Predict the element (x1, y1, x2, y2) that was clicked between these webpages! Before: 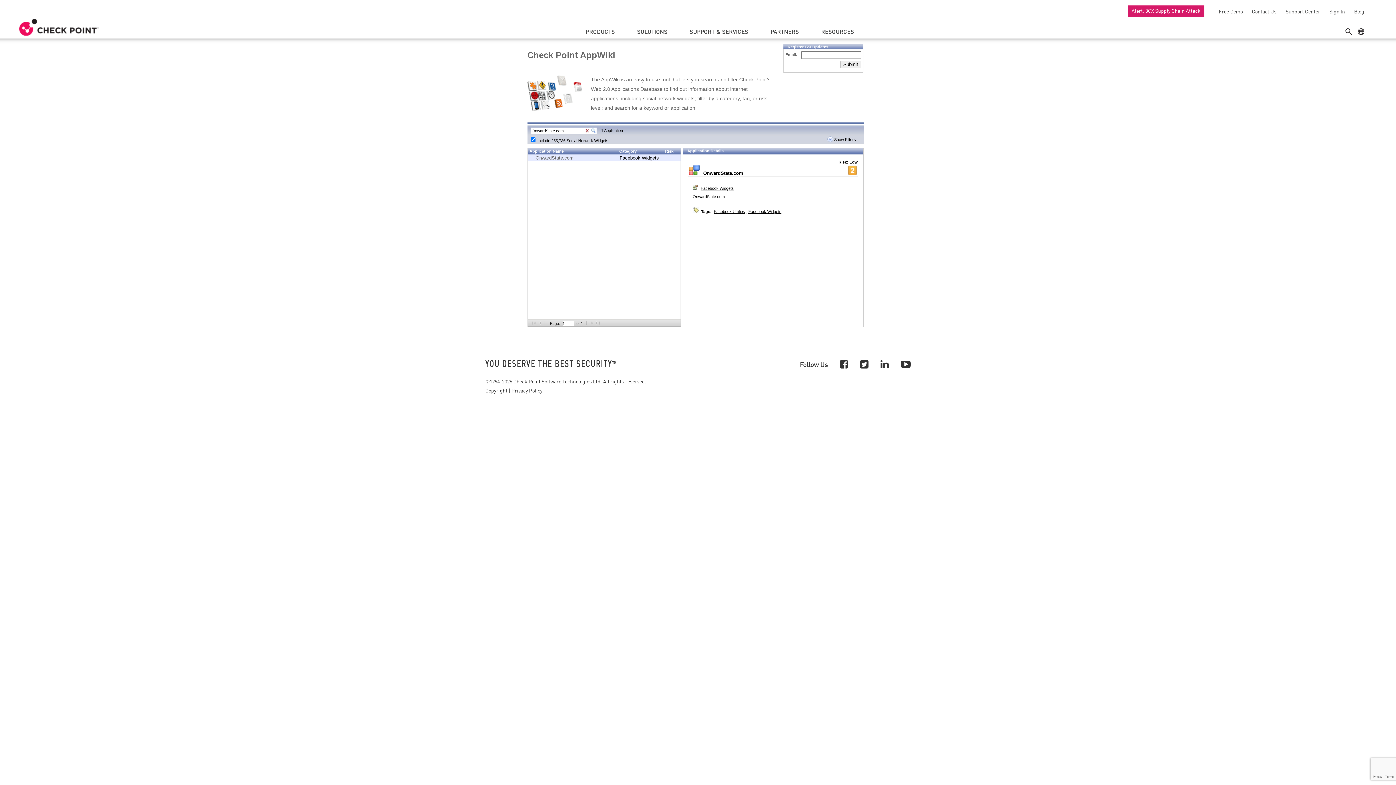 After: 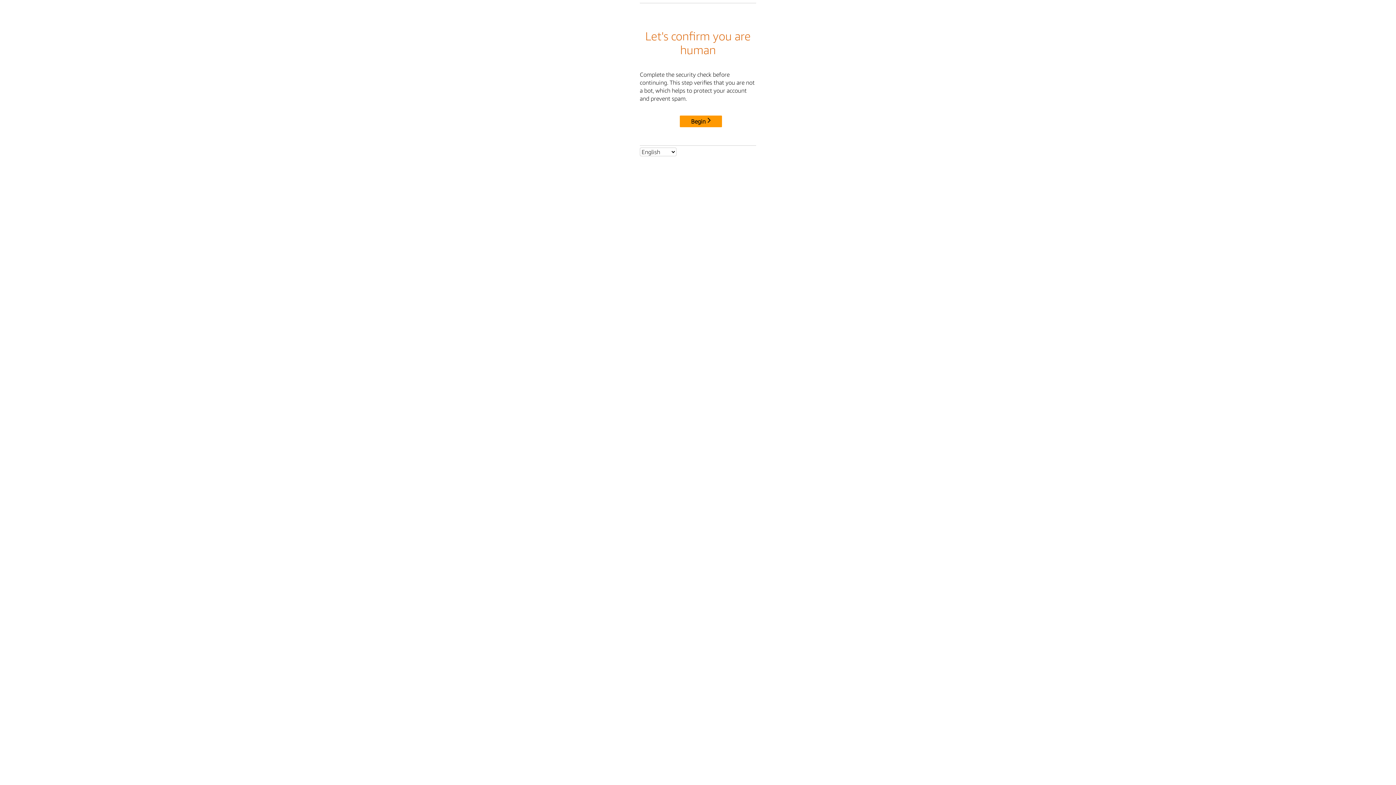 Action: bbox: (1128, 5, 1204, 16) label: Alert: 3CX Supply Chain Attack